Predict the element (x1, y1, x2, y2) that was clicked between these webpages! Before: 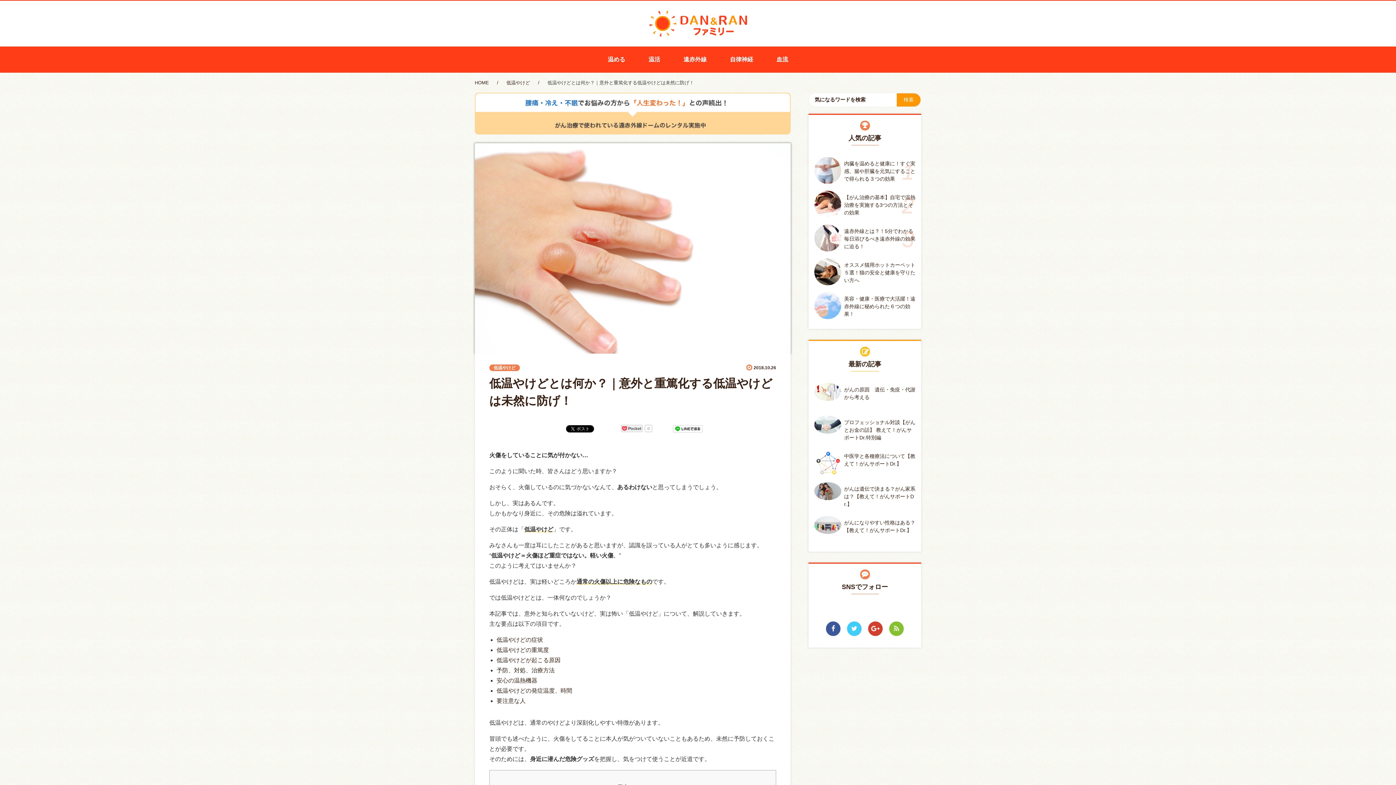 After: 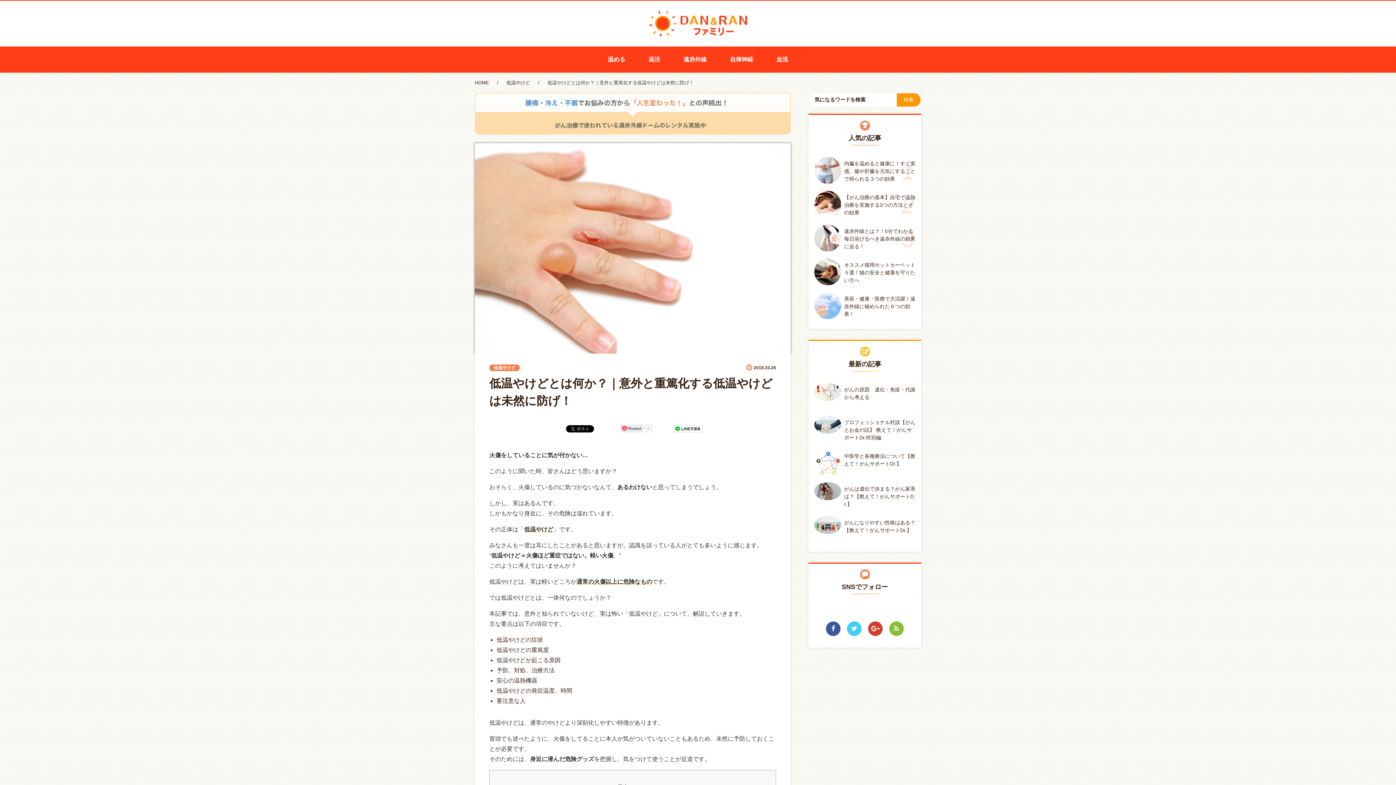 Action: bbox: (474, 110, 790, 116)